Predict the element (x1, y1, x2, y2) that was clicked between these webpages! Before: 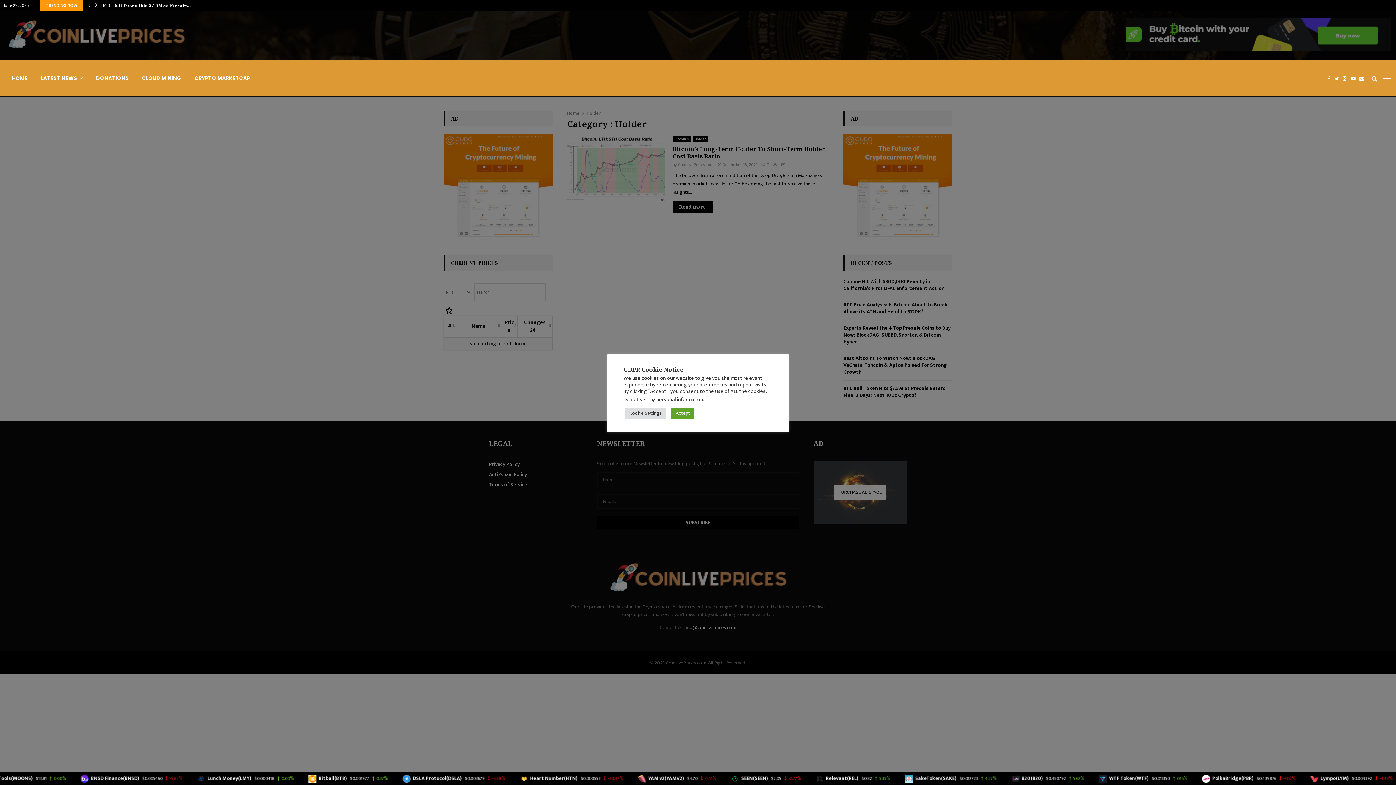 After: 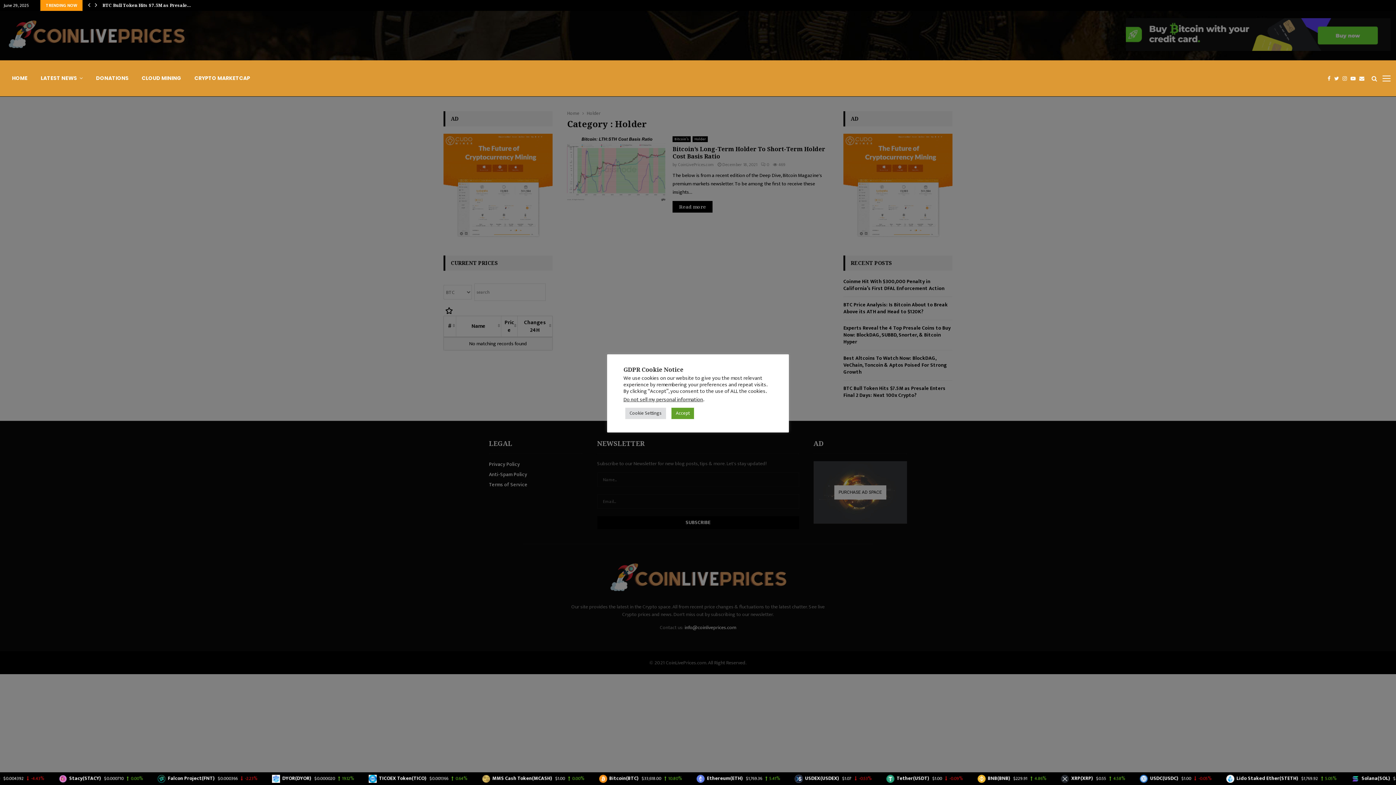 Action: bbox: (1359, 60, 1368, 96)